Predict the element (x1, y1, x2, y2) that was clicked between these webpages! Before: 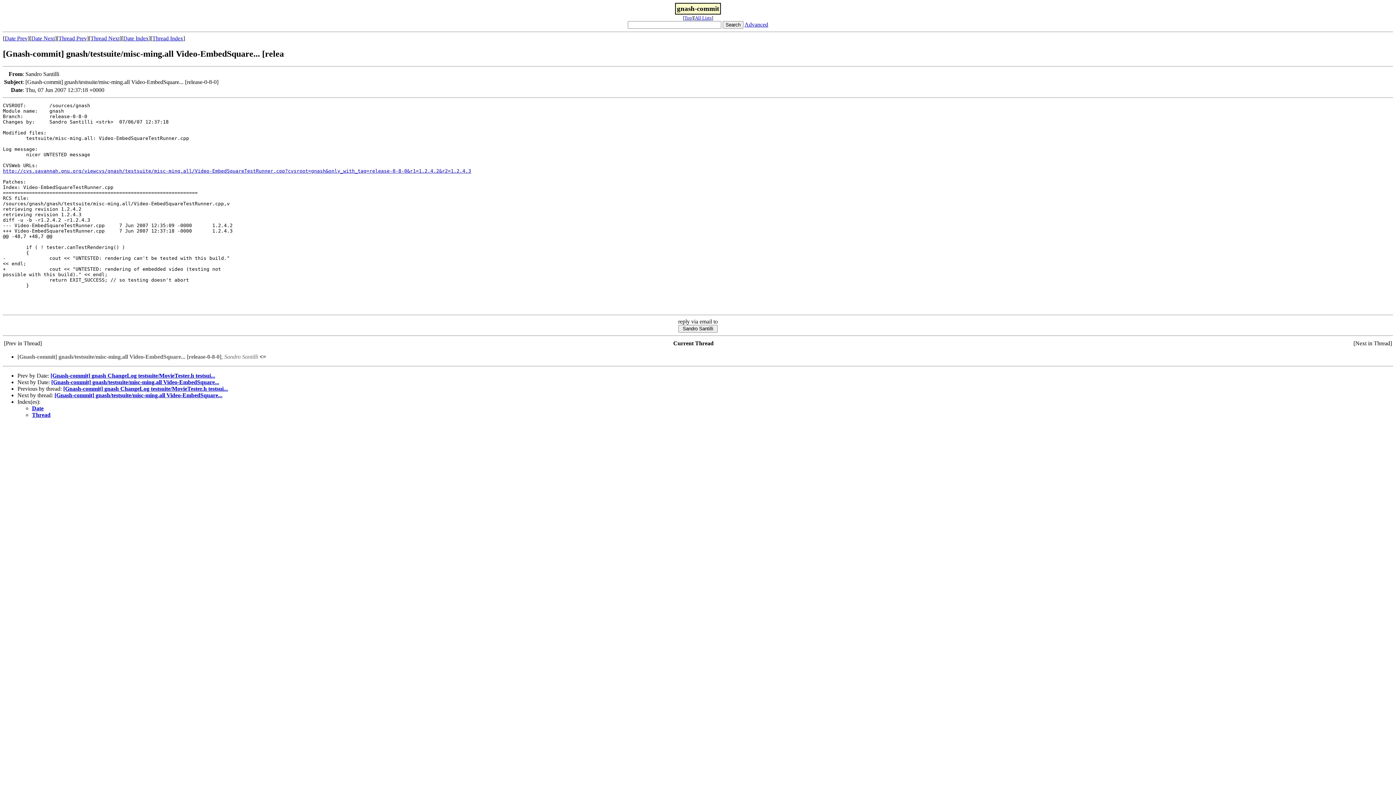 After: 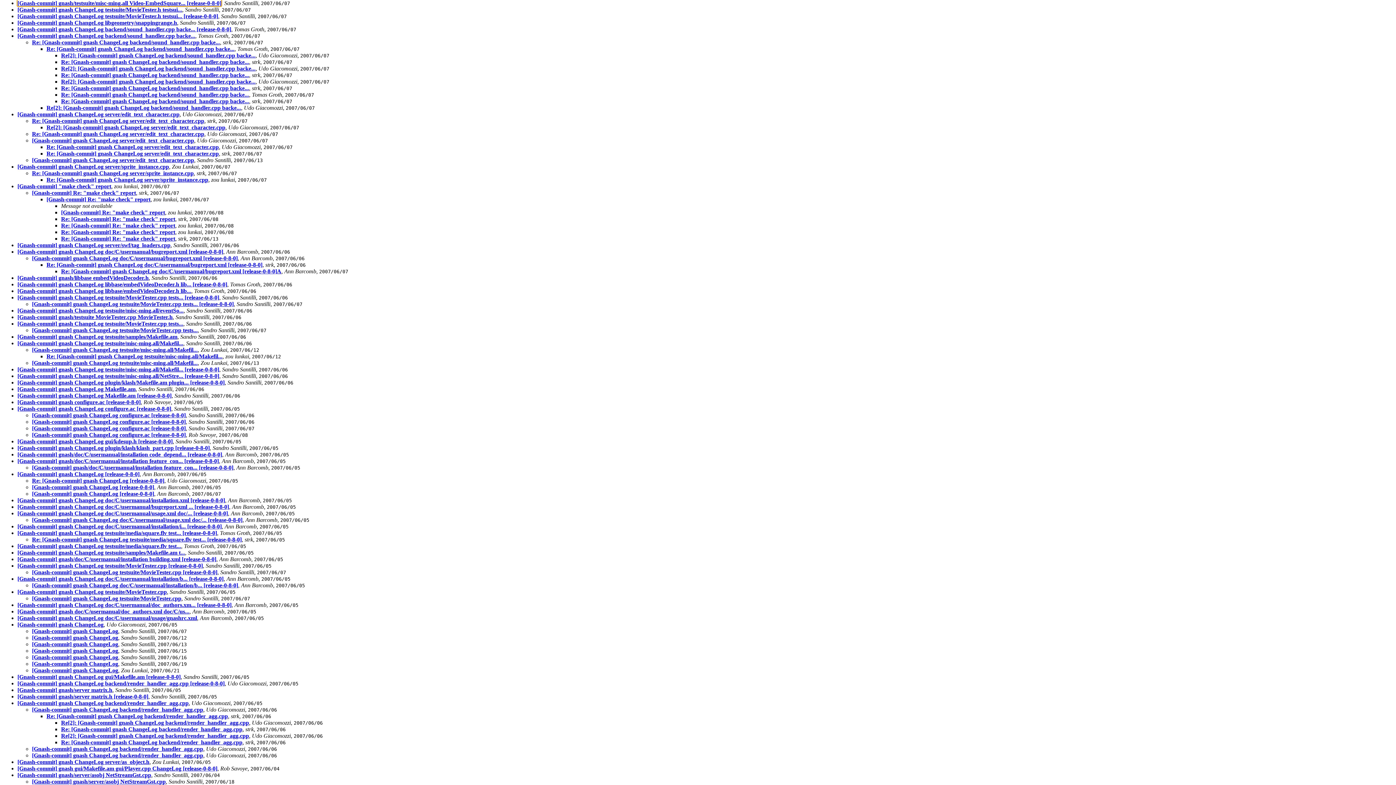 Action: bbox: (152, 35, 183, 41) label: Thread Index